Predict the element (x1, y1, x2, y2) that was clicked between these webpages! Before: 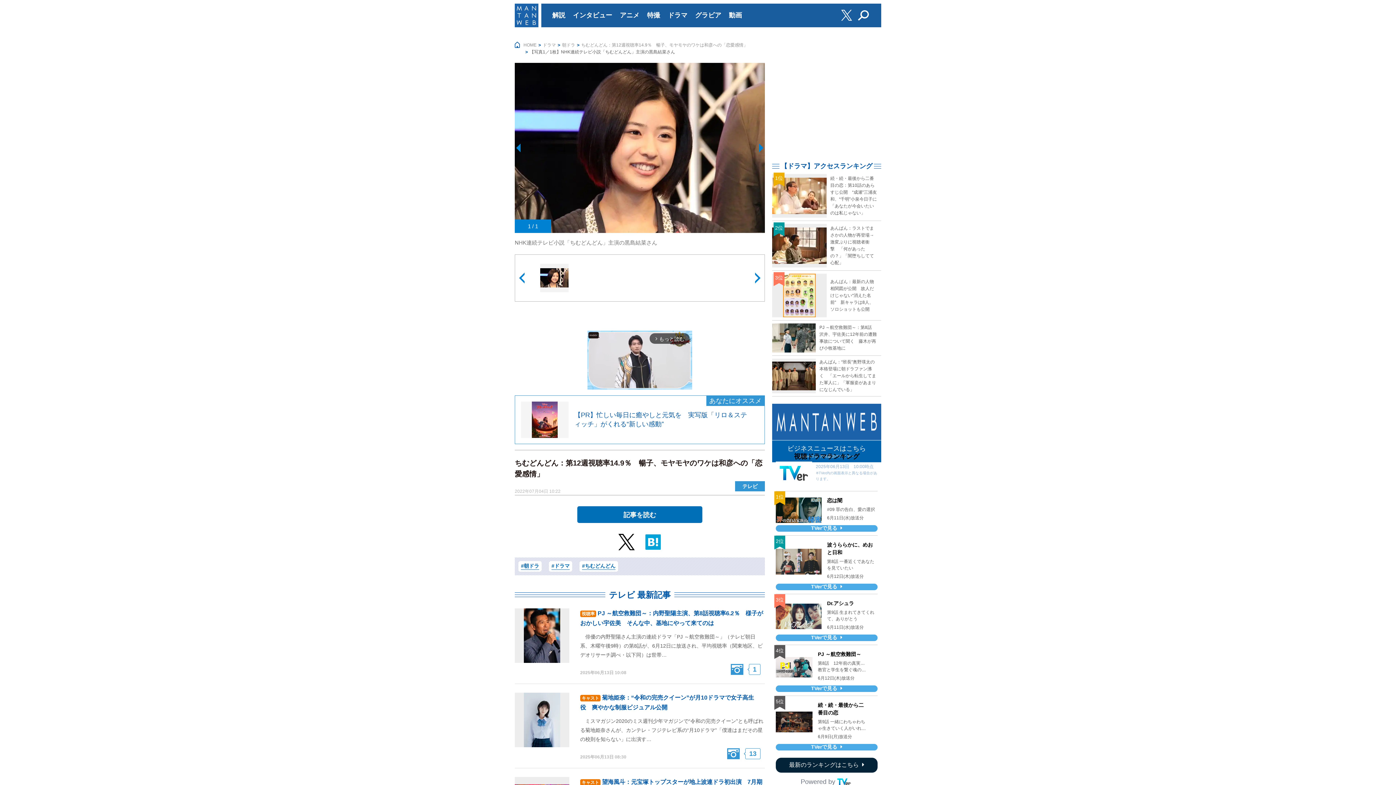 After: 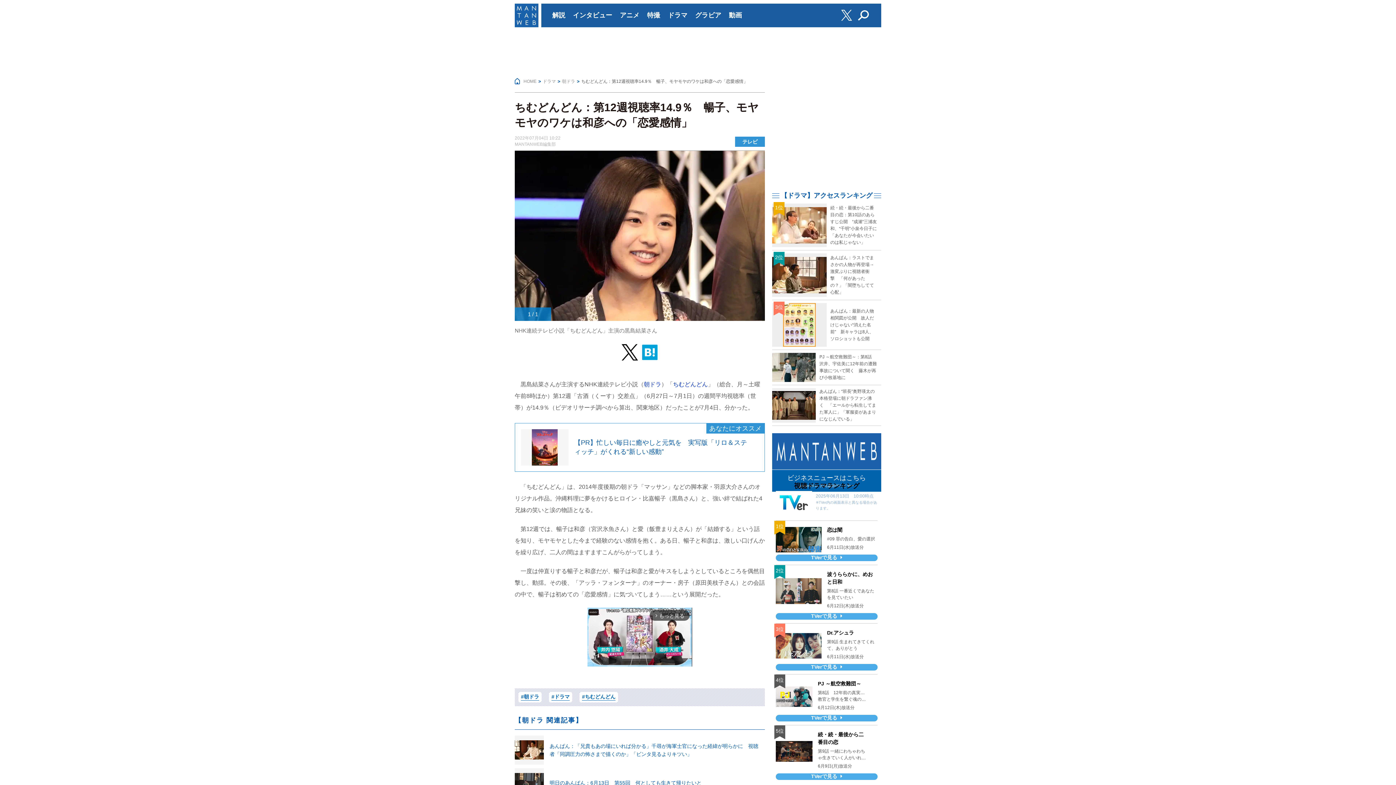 Action: label: 記事を読む bbox: (577, 506, 702, 523)